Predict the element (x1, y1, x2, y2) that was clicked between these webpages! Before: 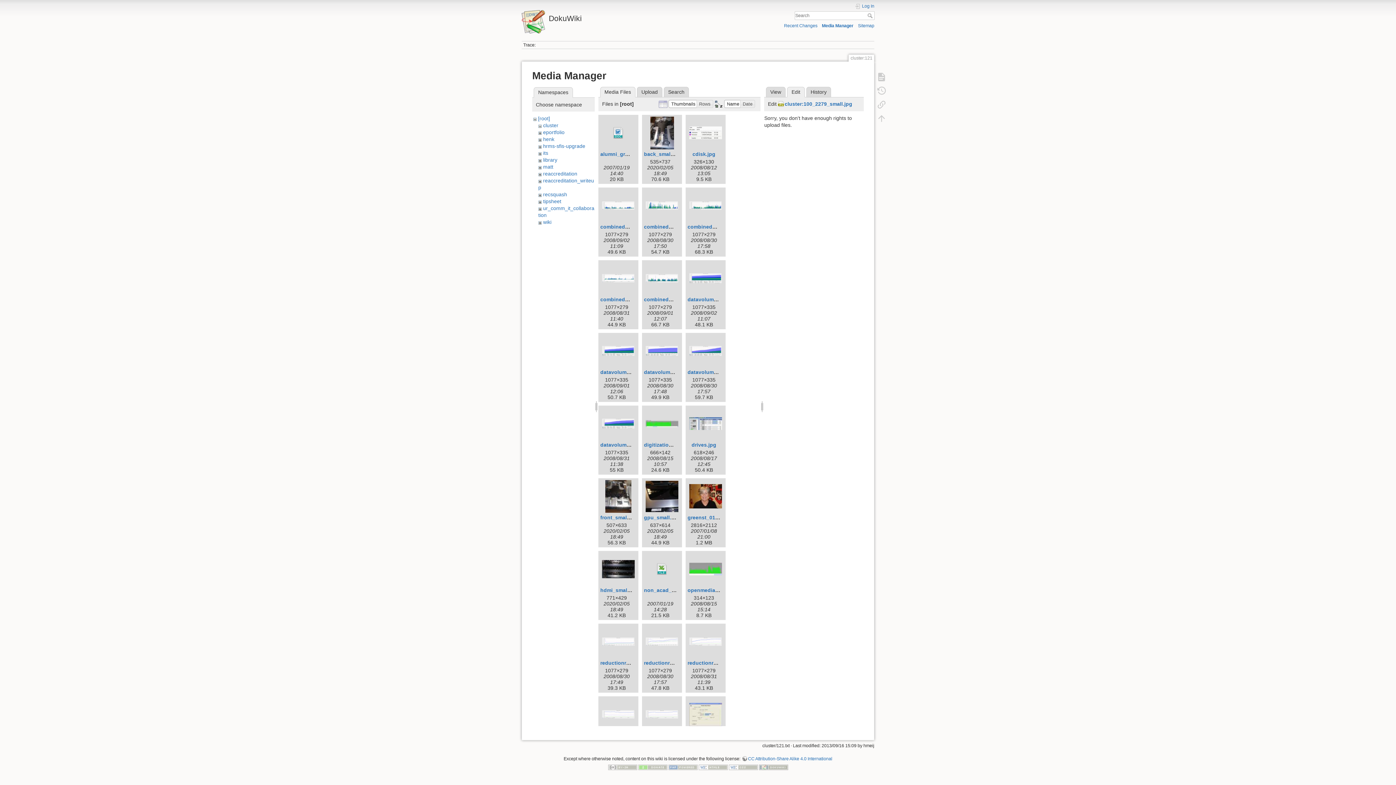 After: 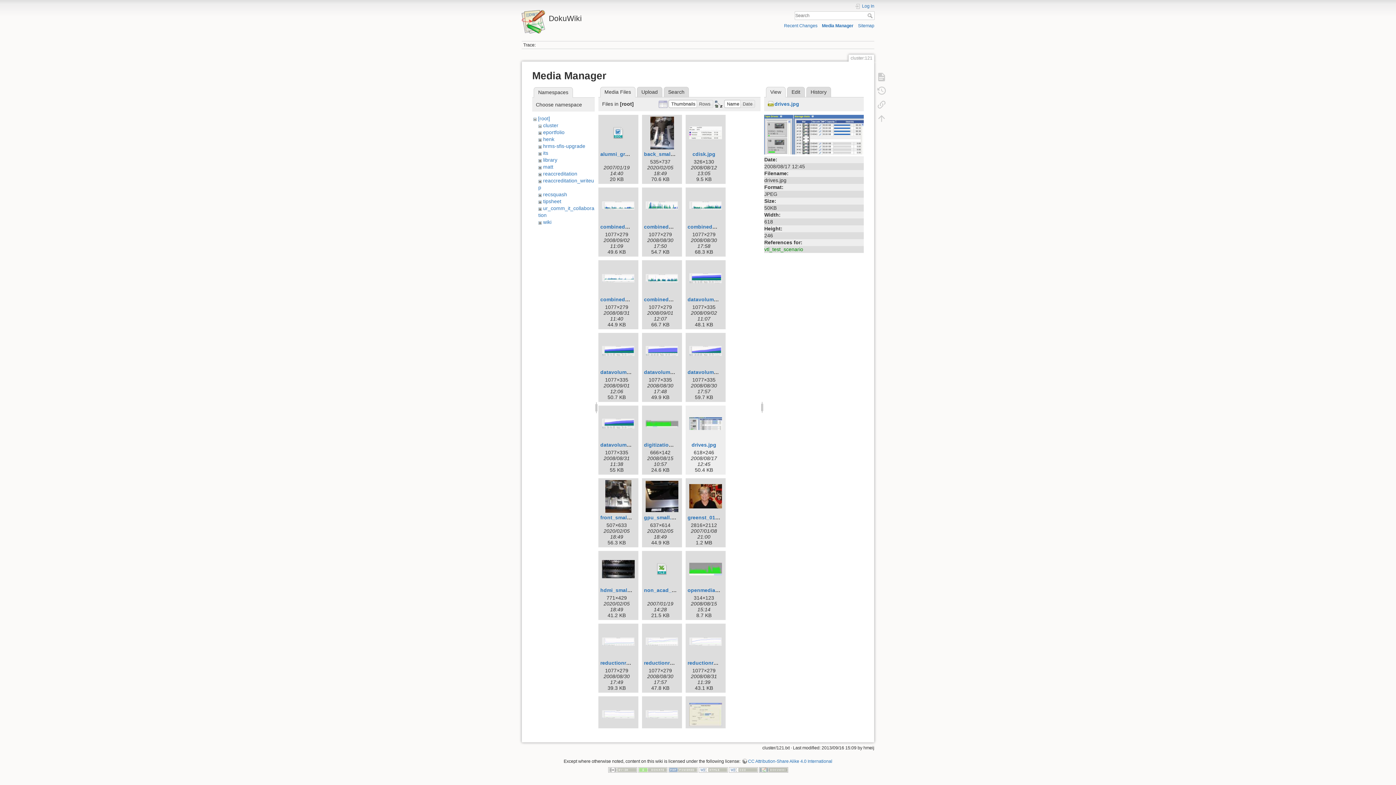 Action: bbox: (687, 407, 724, 440)